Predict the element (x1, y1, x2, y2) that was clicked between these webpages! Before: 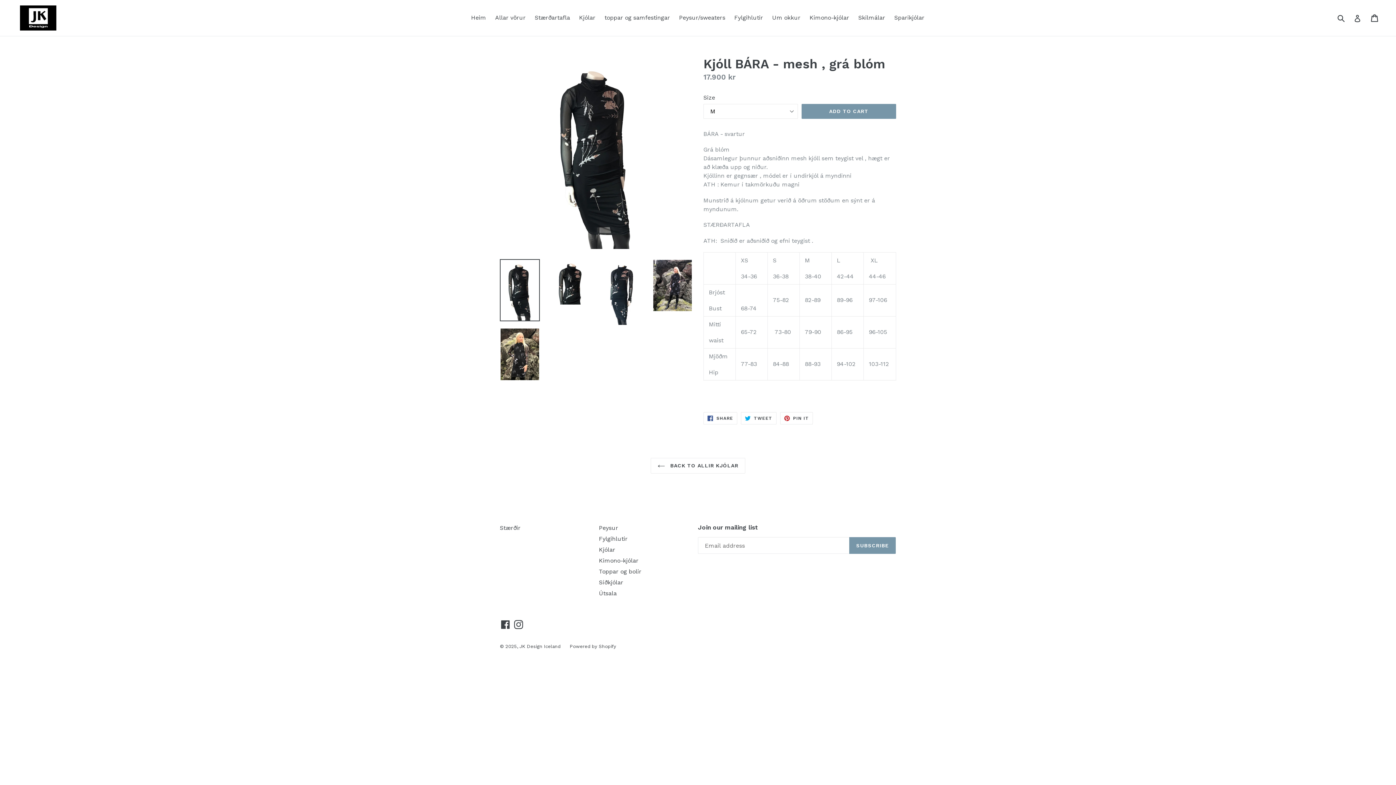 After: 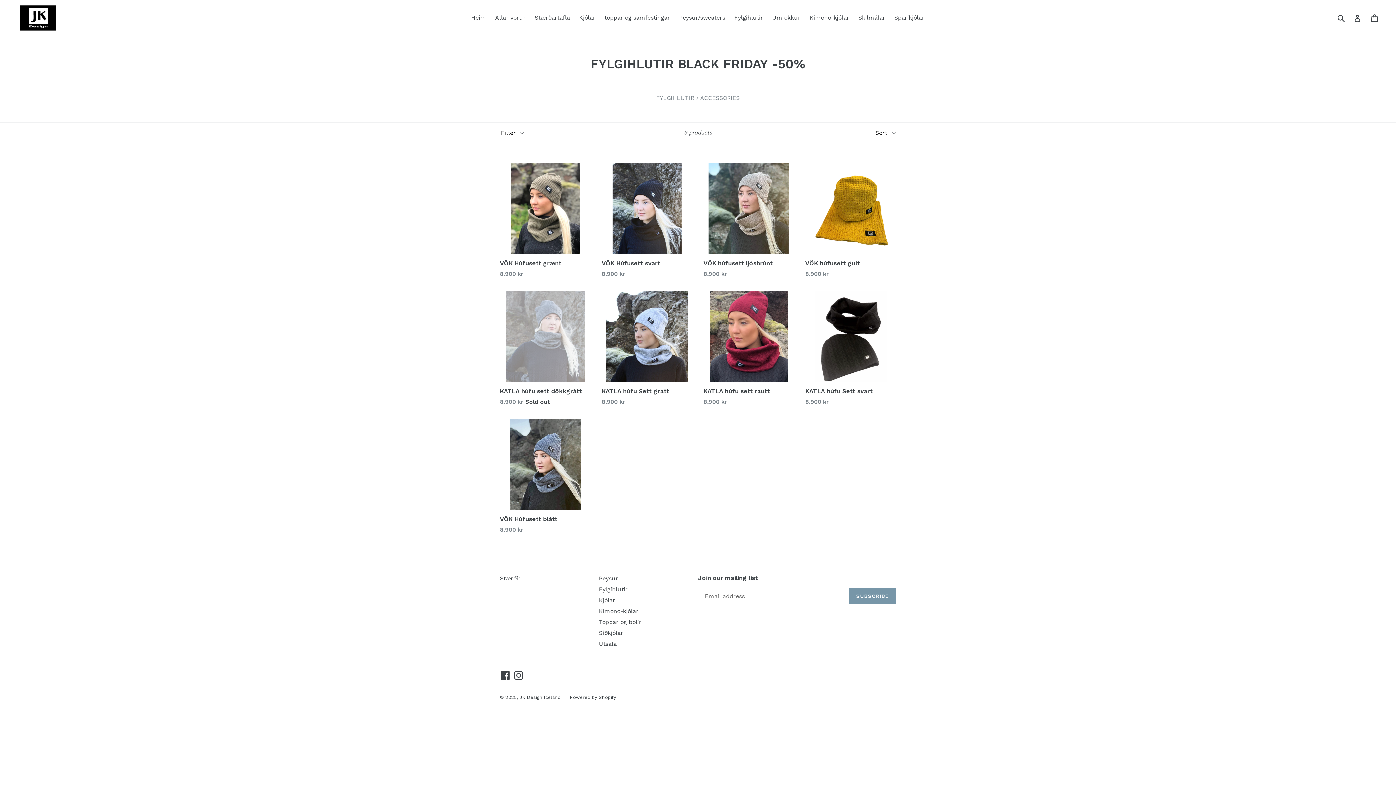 Action: label: Fylgihlutir bbox: (730, 12, 766, 23)